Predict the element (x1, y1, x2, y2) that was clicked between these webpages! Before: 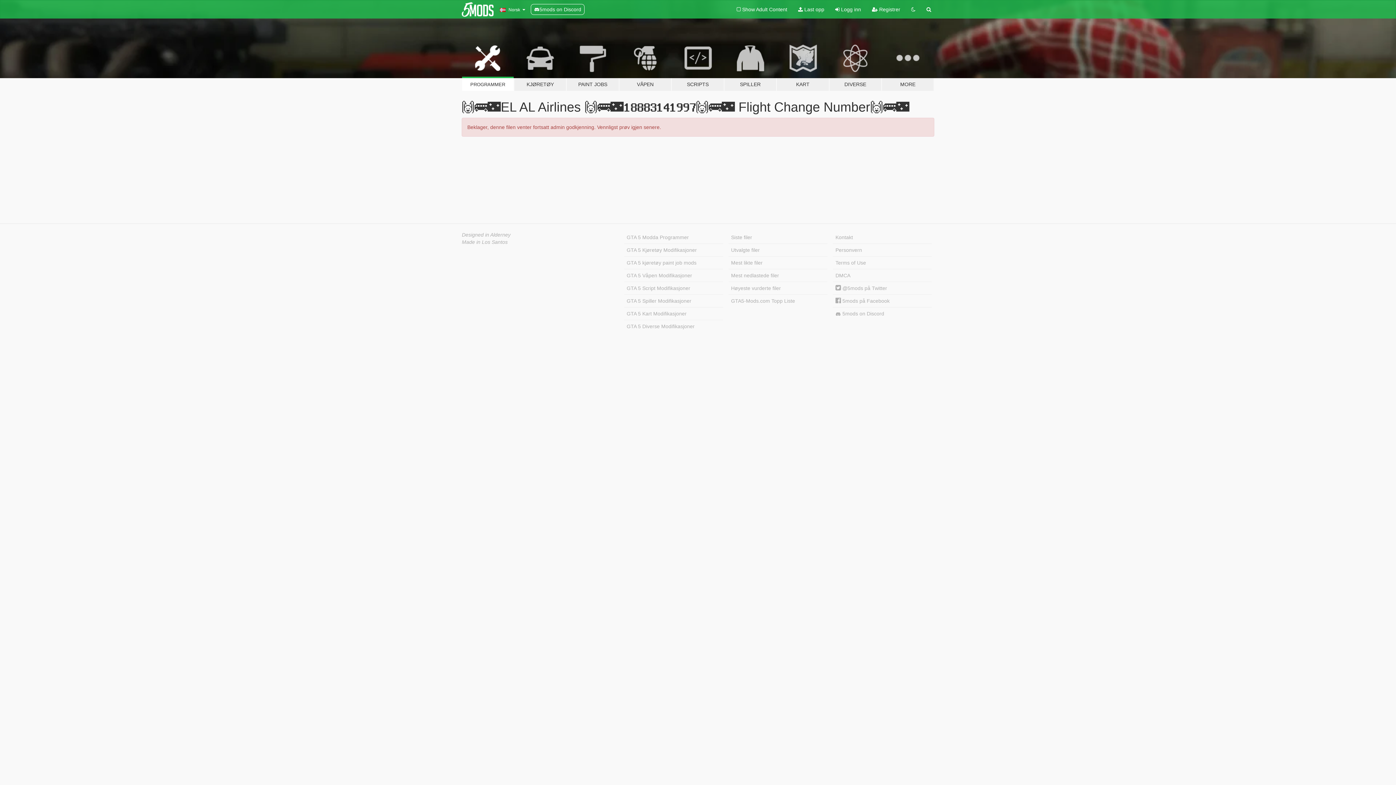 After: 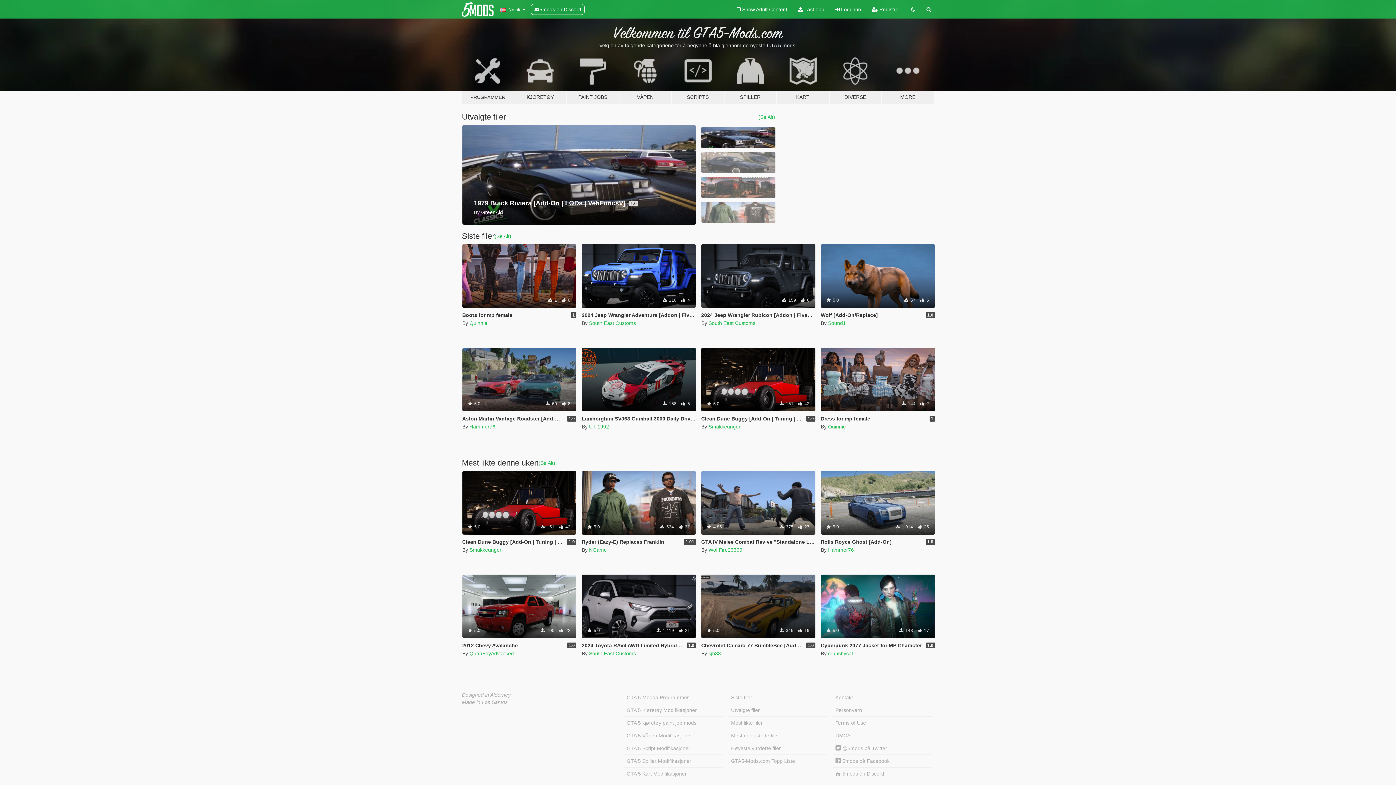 Action: bbox: (461, 2, 493, 16)